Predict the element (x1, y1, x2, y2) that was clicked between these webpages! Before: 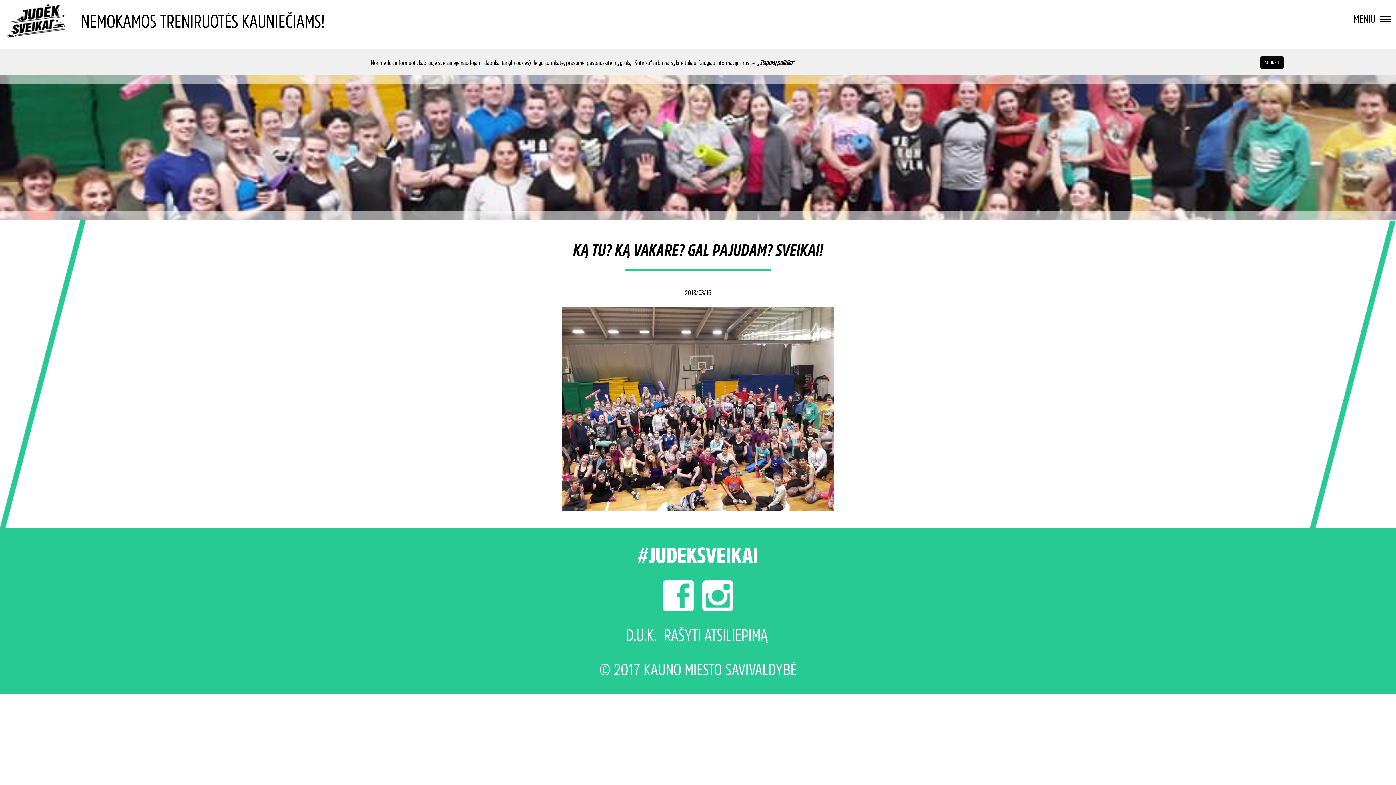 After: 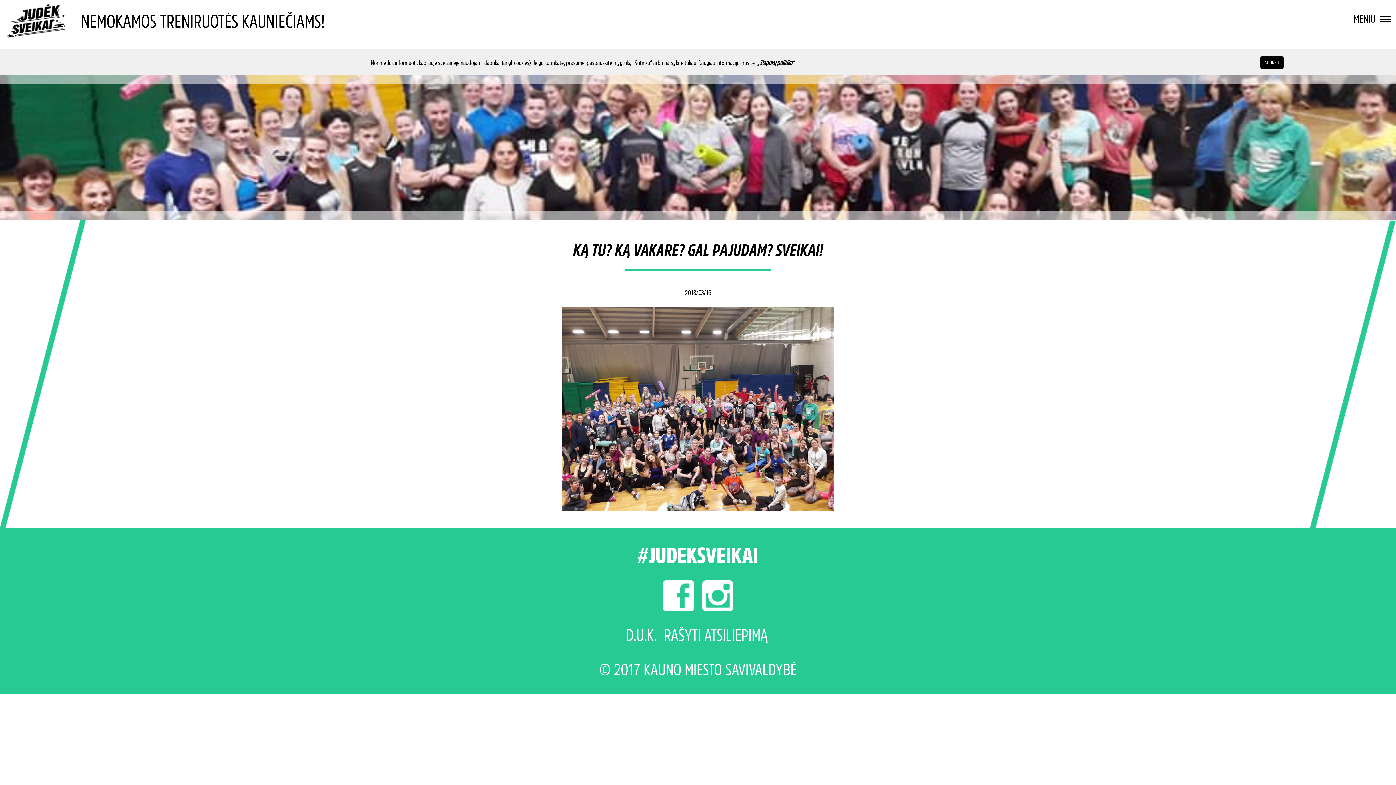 Action: label: „Slapukų politika“ bbox: (757, 58, 794, 66)